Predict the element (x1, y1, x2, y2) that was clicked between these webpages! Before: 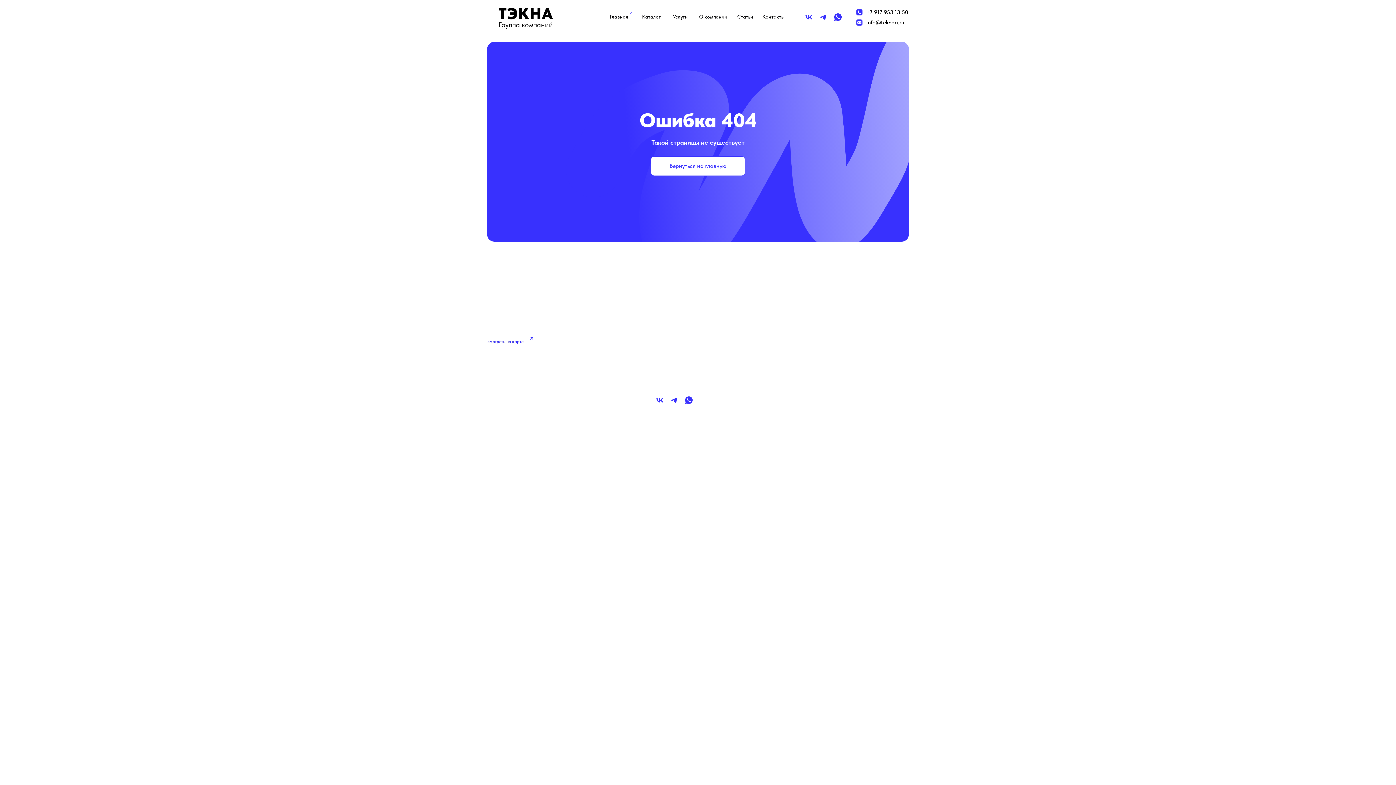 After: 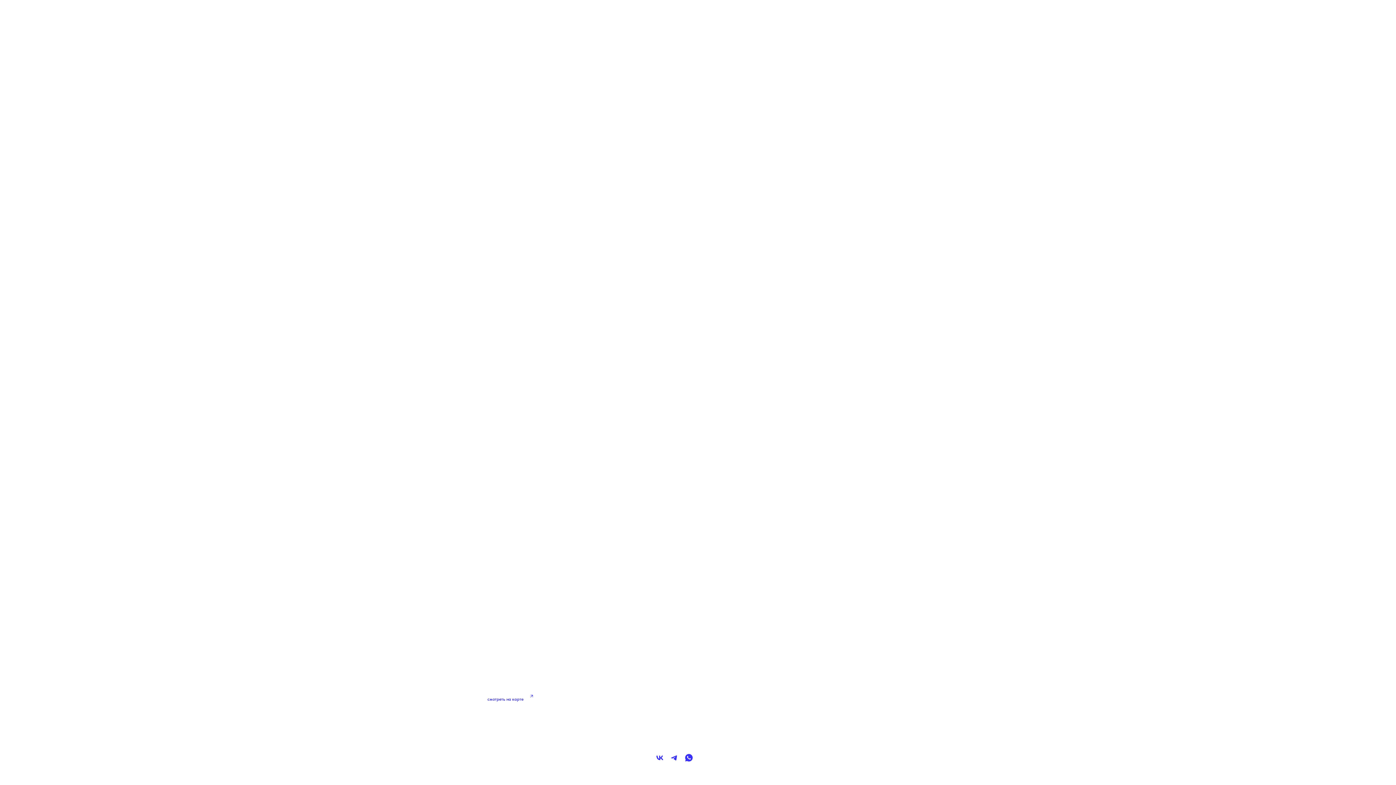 Action: bbox: (762, 13, 786, 21) label: Контакты